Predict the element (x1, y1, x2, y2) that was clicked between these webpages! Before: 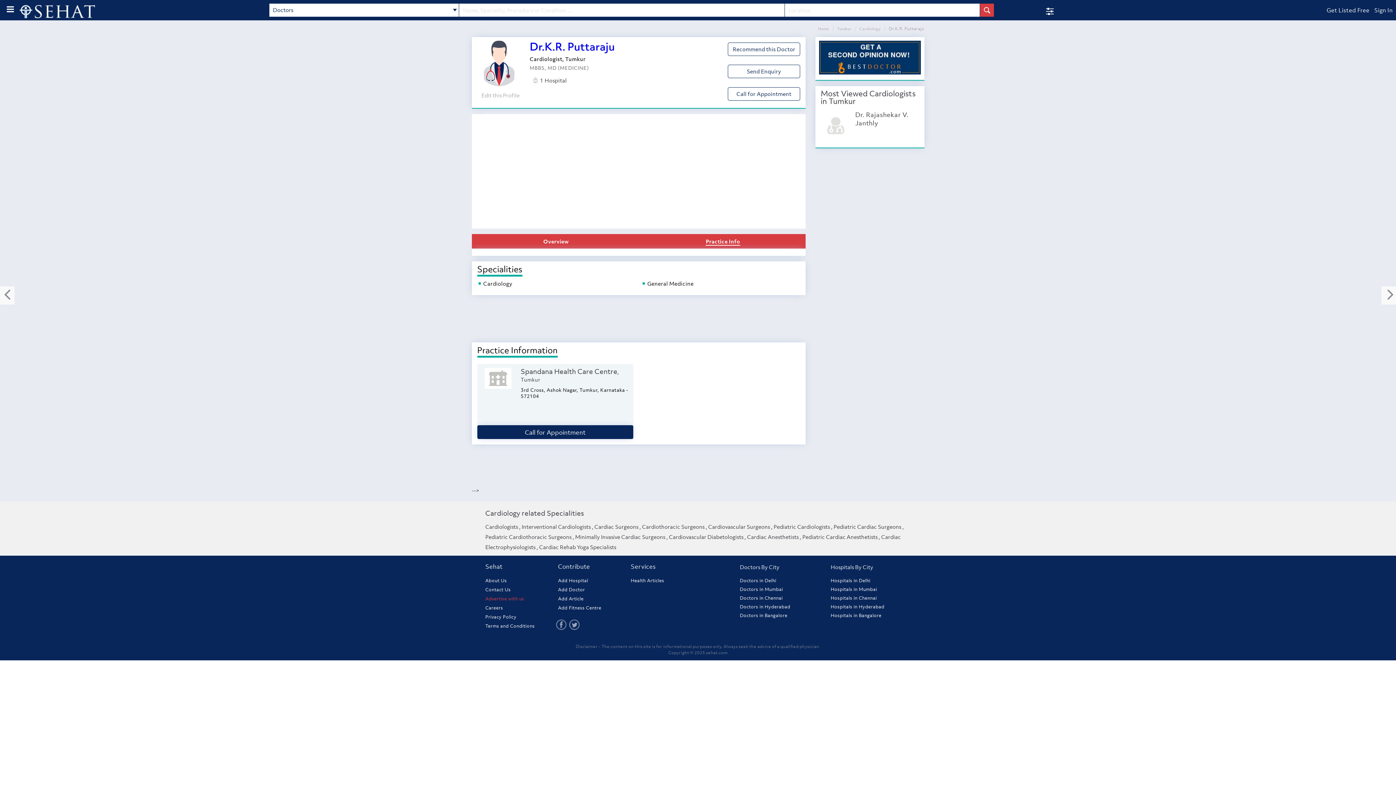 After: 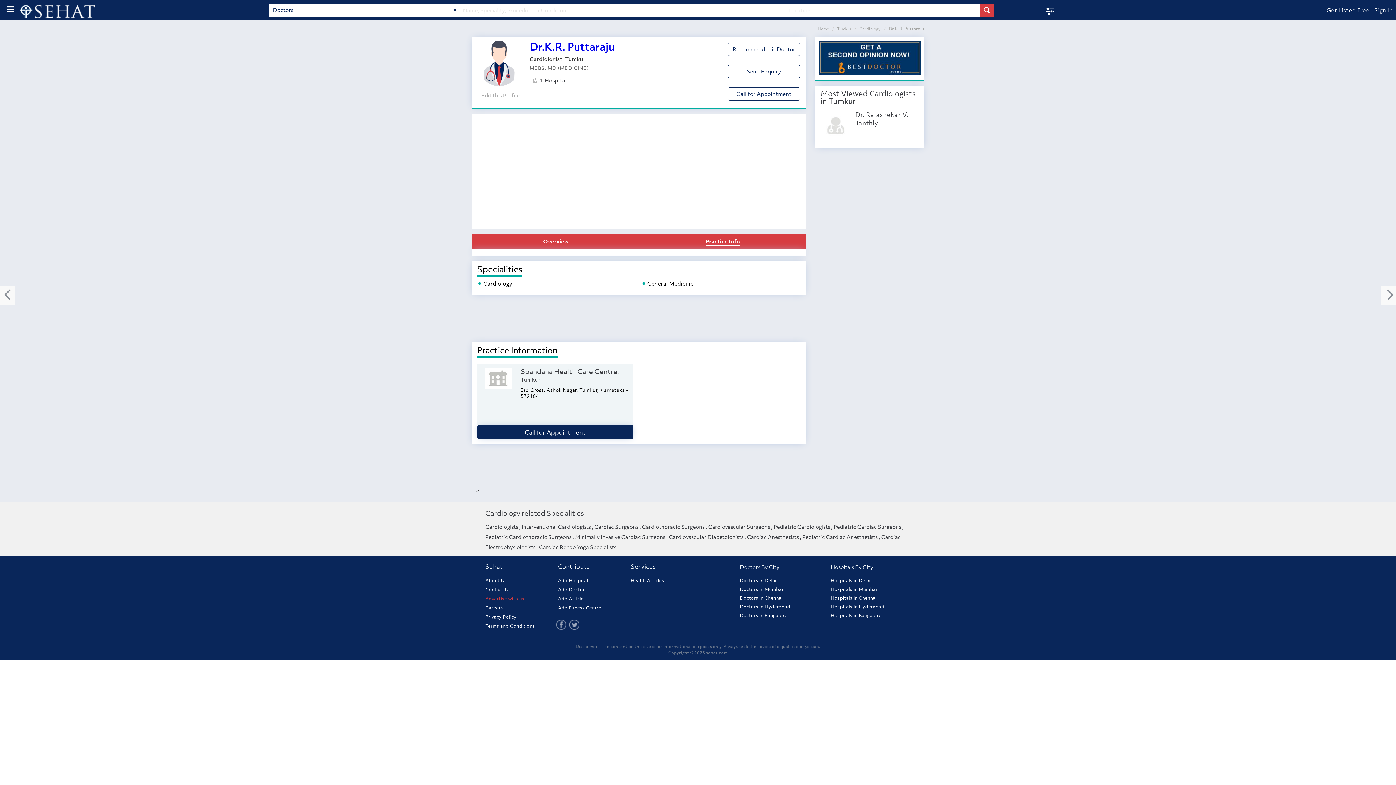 Action: bbox: (556, 621, 566, 627)